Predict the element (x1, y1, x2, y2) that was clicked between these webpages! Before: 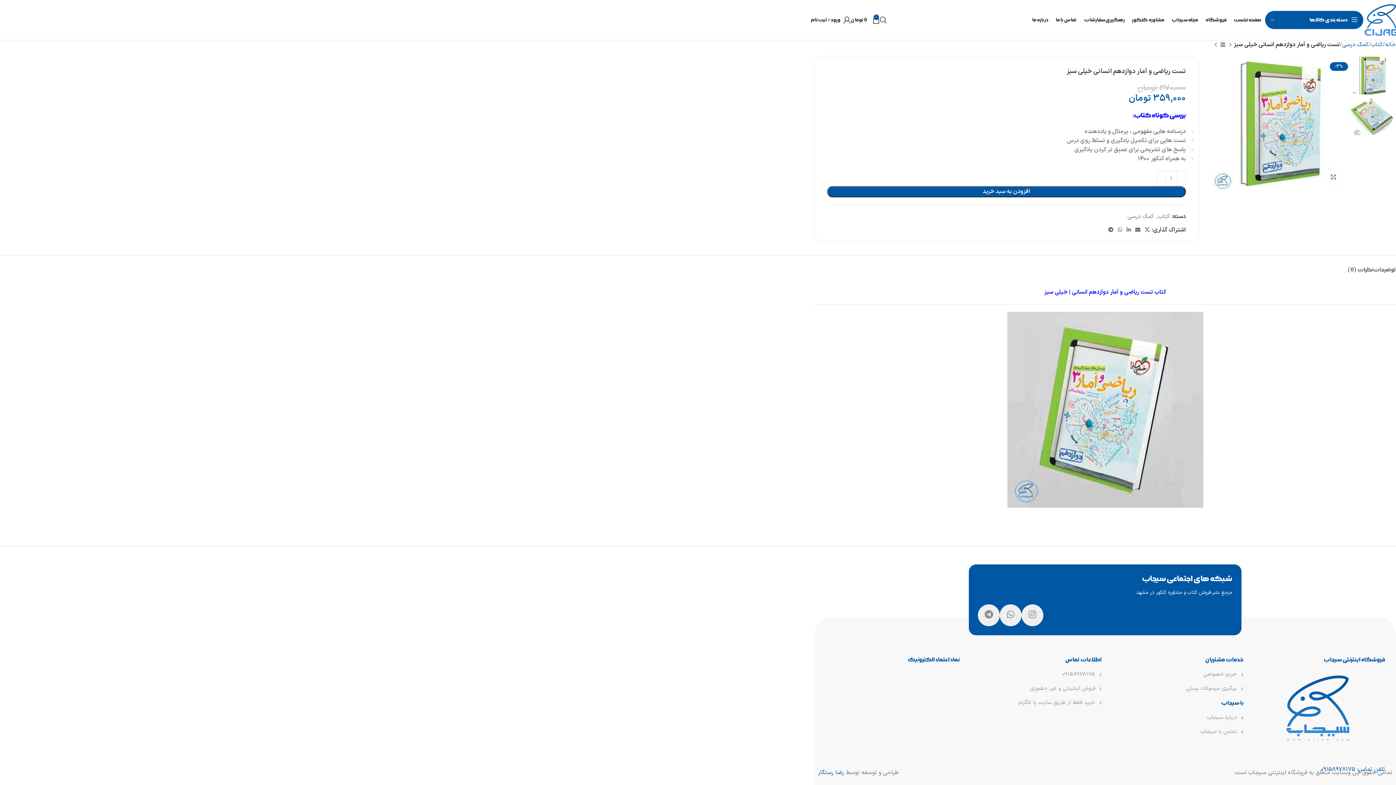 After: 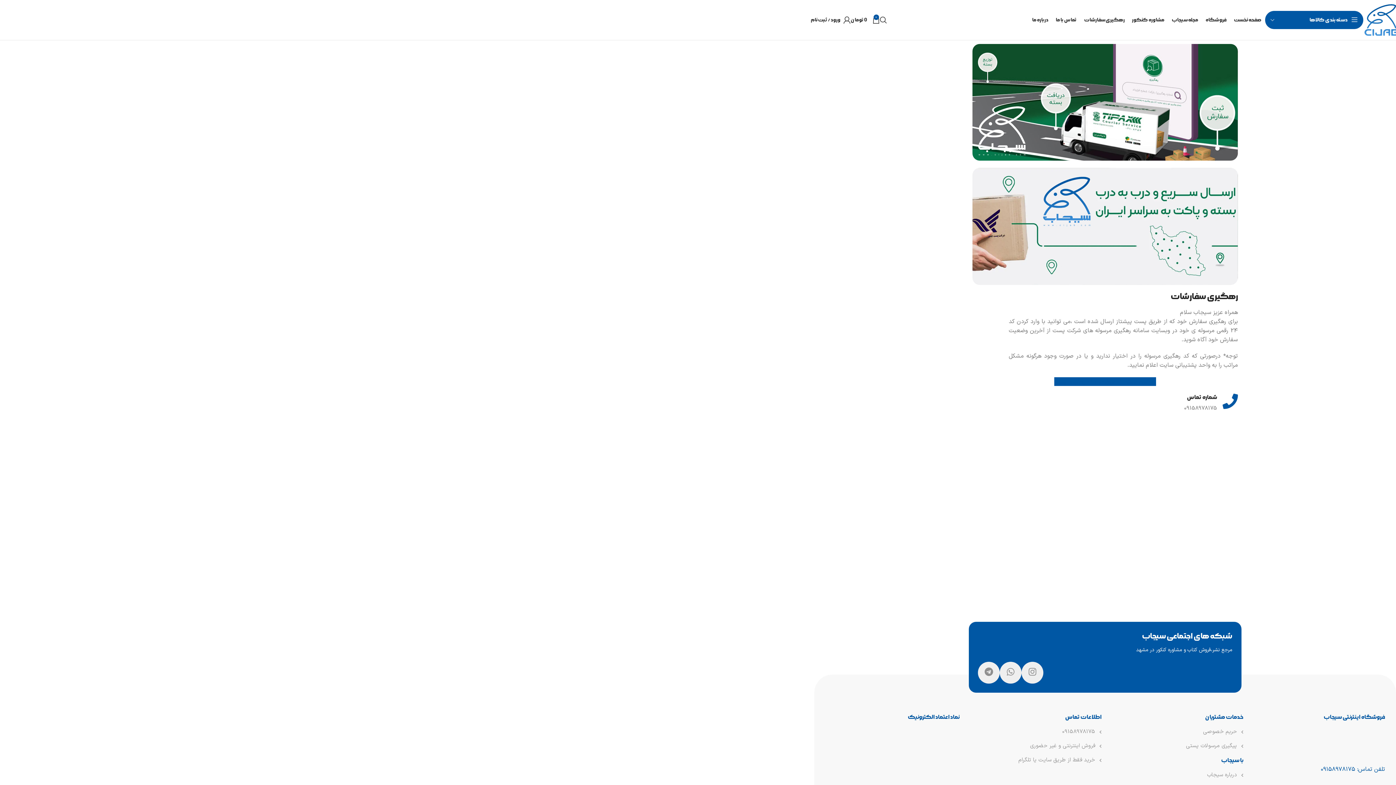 Action: label: رهگیری سفارشات bbox: (1084, 12, 1125, 27)